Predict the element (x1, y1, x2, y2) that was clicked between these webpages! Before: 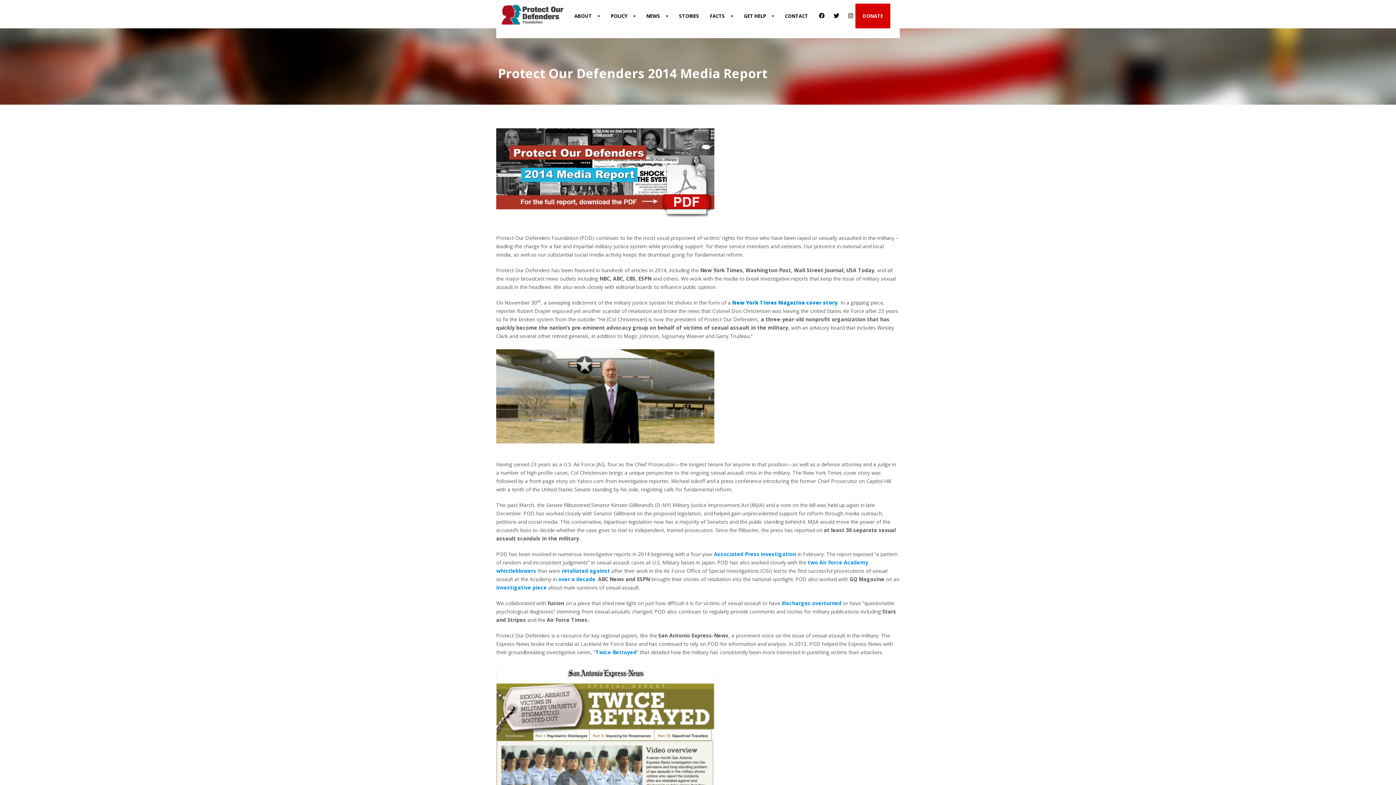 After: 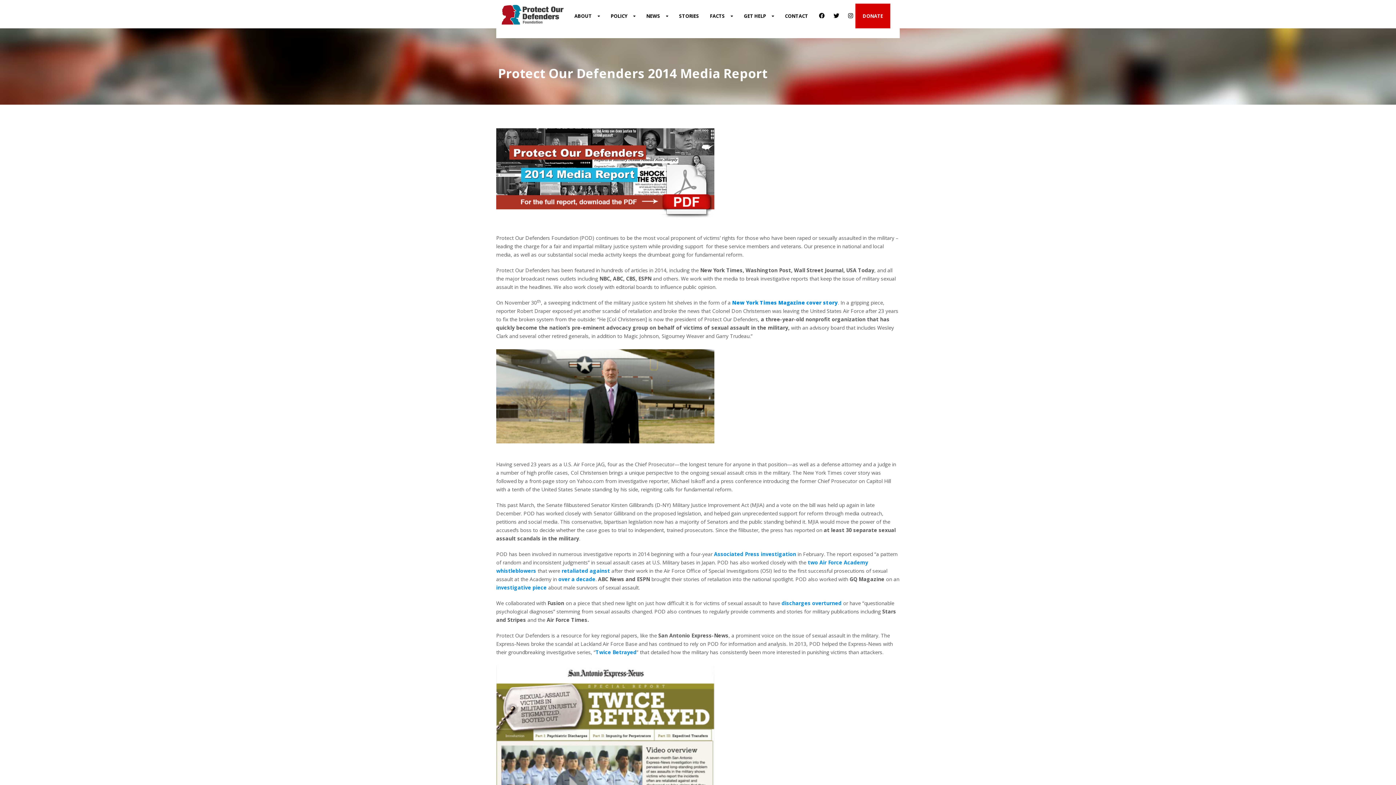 Action: bbox: (496, 172, 721, 179)